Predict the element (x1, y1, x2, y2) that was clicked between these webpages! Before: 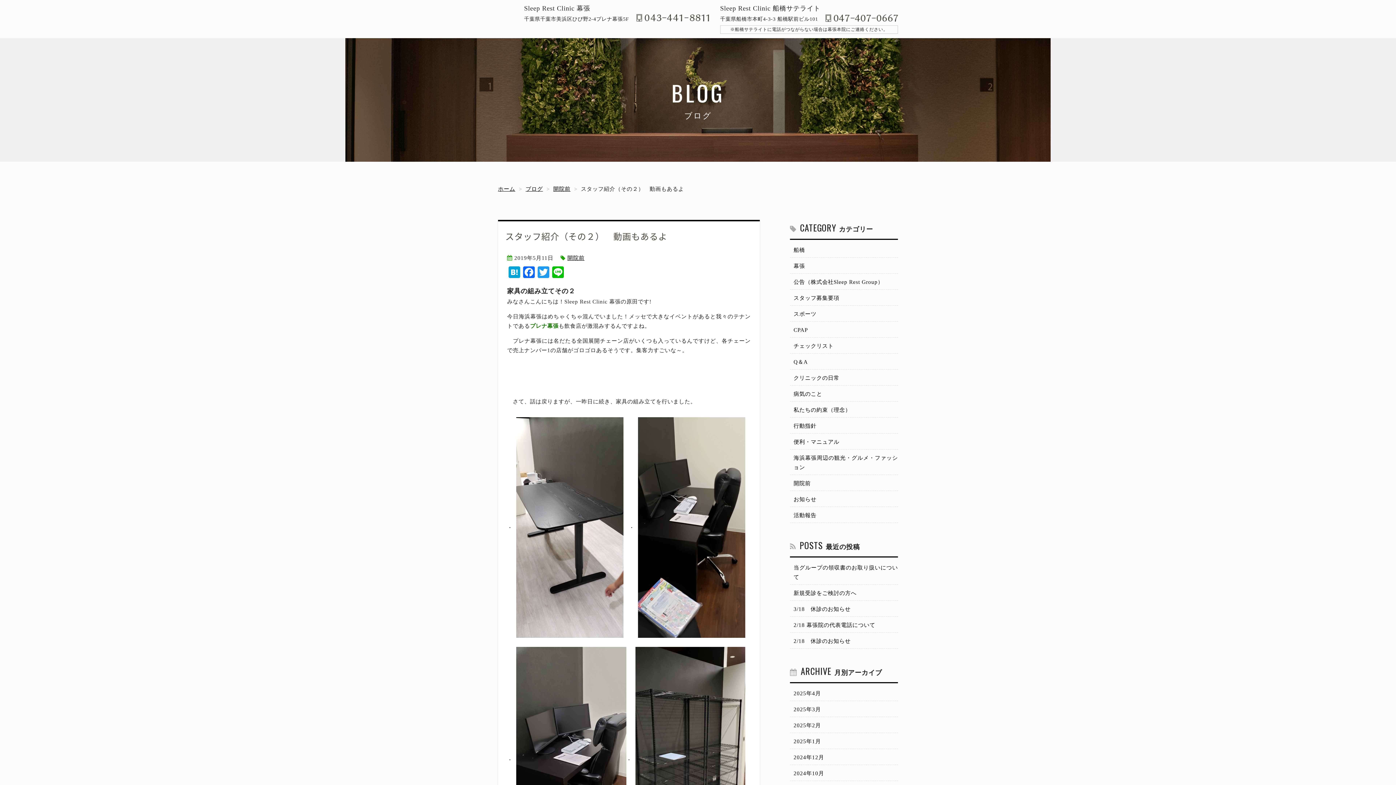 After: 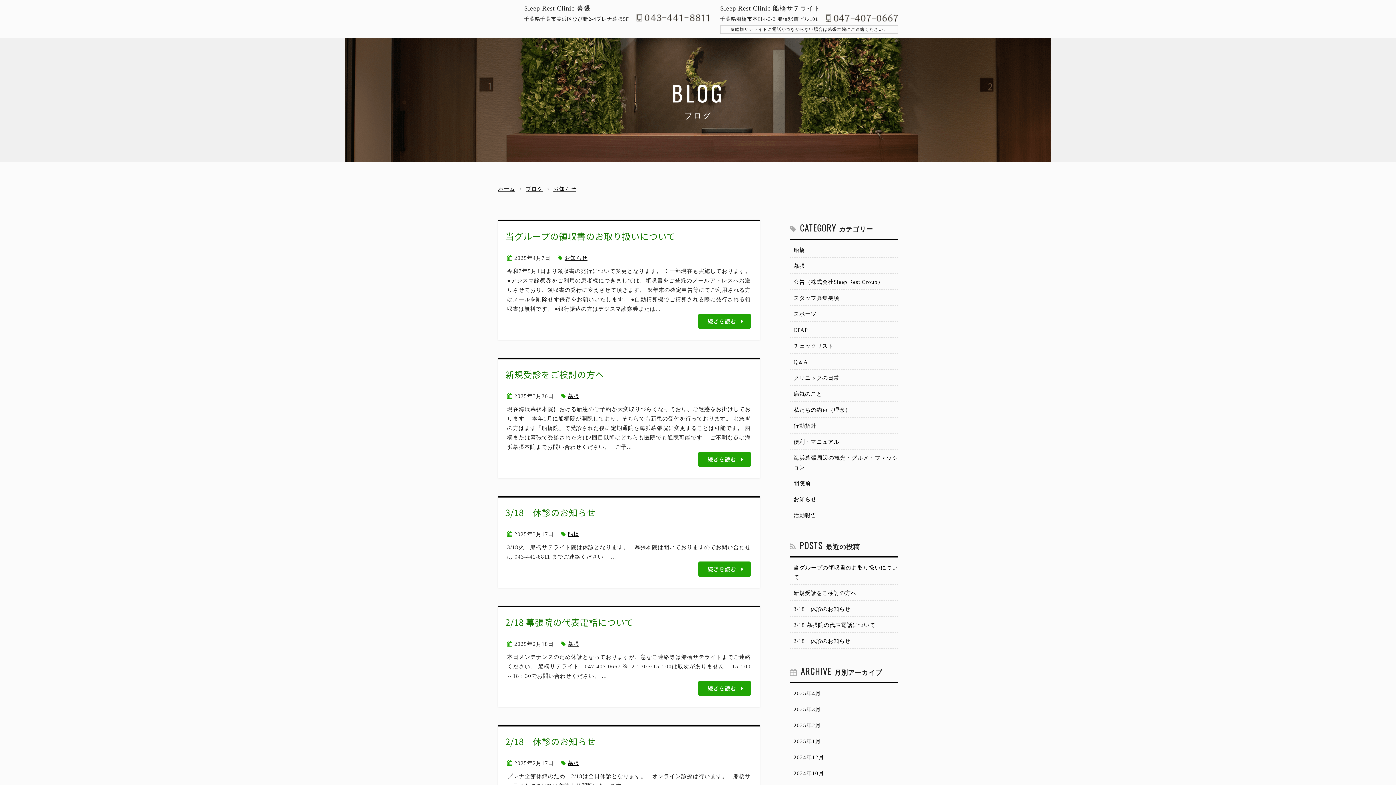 Action: label: お知らせ bbox: (790, 494, 898, 504)